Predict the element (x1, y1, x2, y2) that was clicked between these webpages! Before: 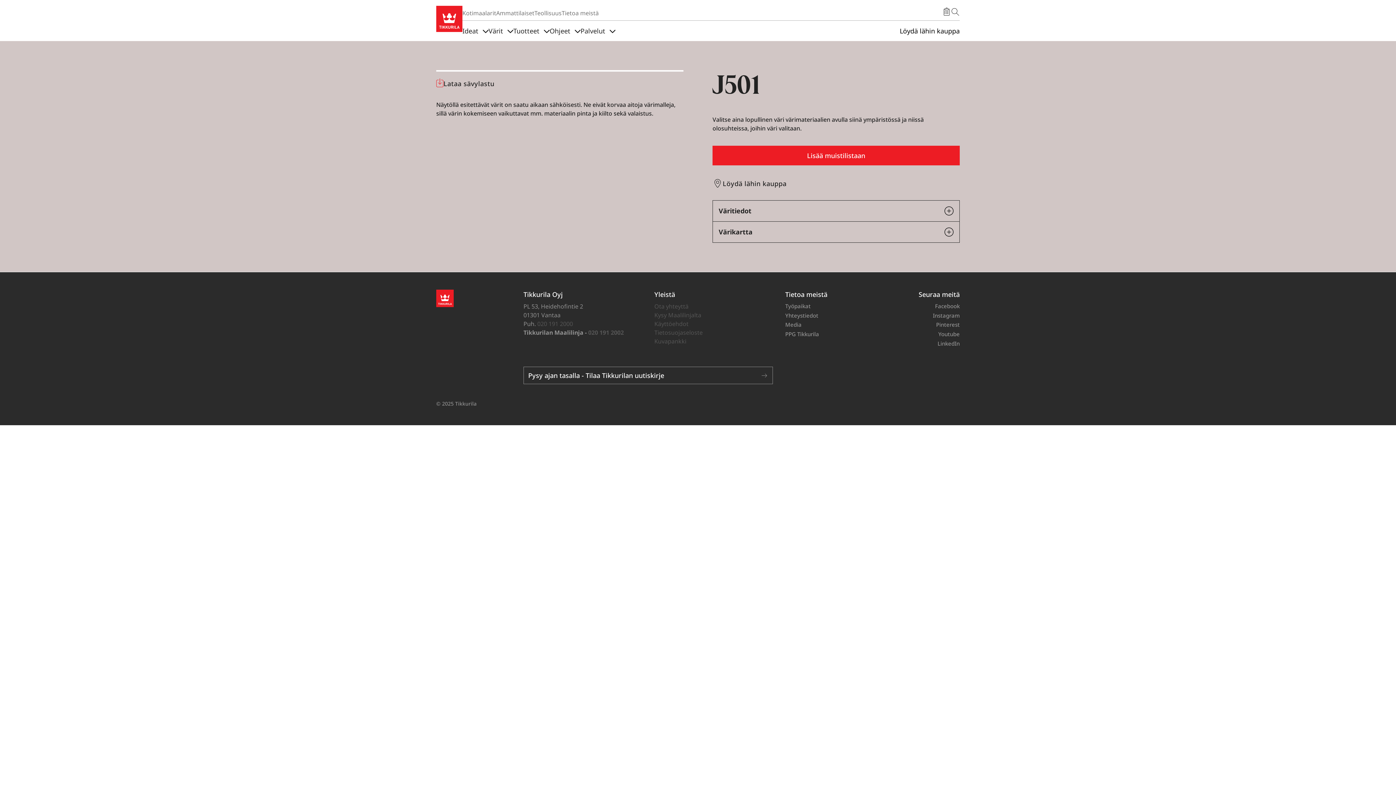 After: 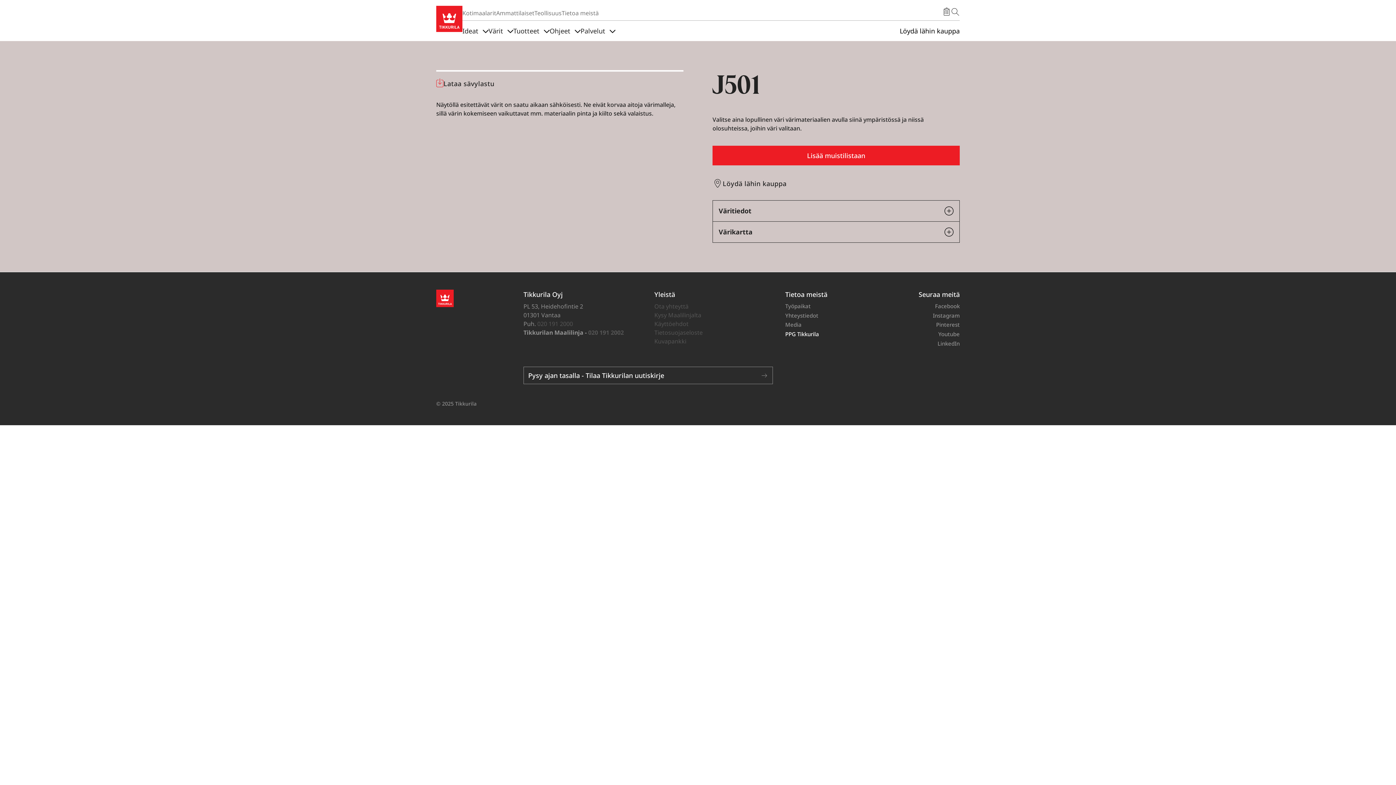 Action: bbox: (785, 330, 872, 338) label: PPG Tikkurila